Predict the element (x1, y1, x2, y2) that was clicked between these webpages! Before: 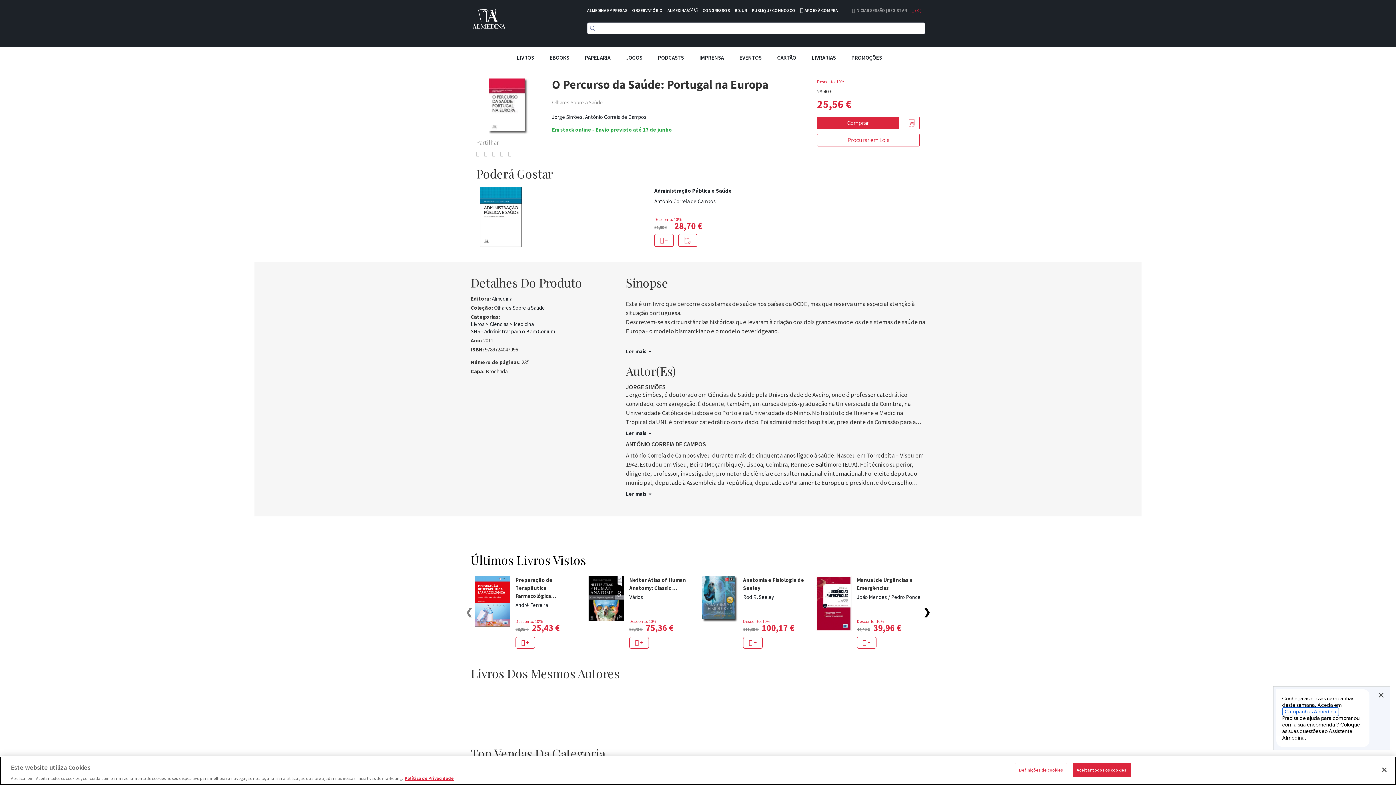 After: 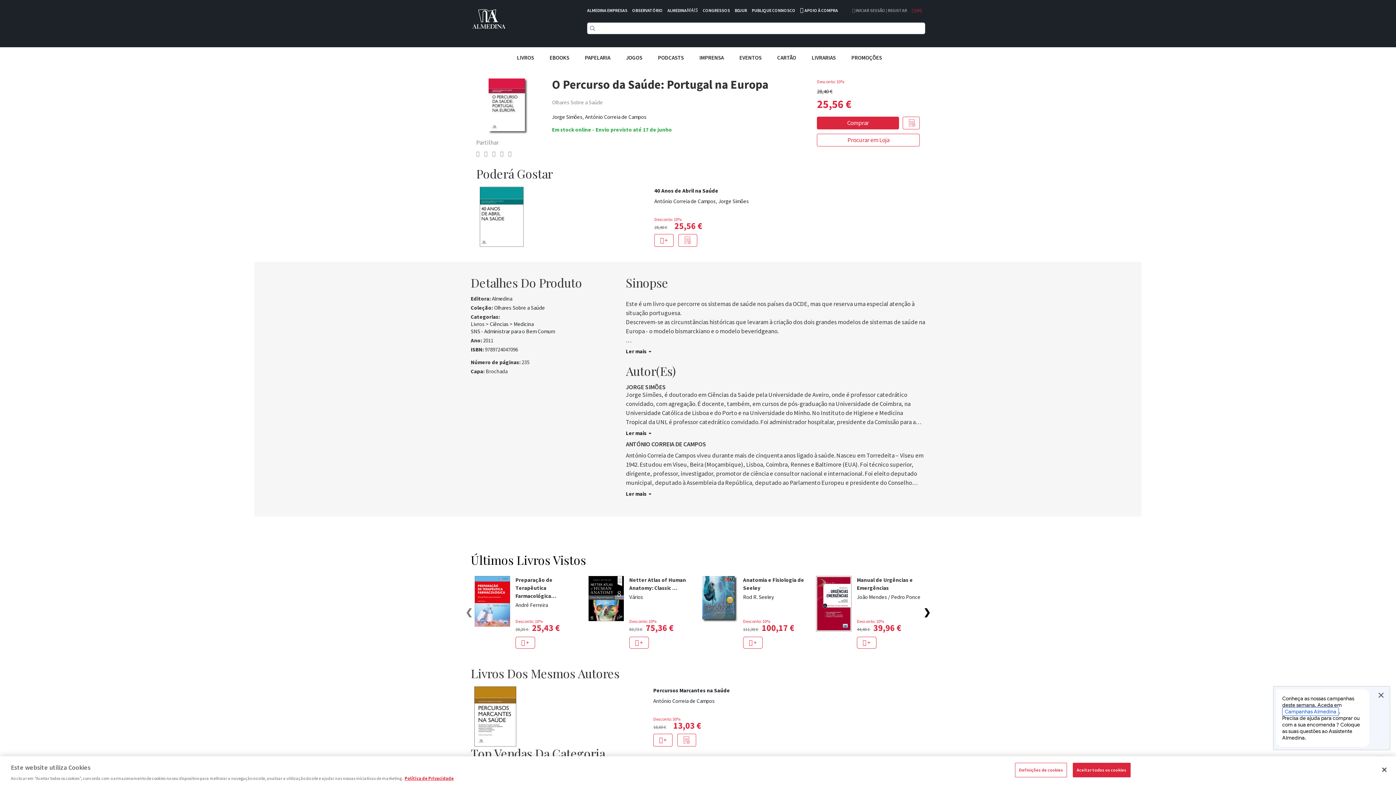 Action: bbox: (500, 150, 503, 156)